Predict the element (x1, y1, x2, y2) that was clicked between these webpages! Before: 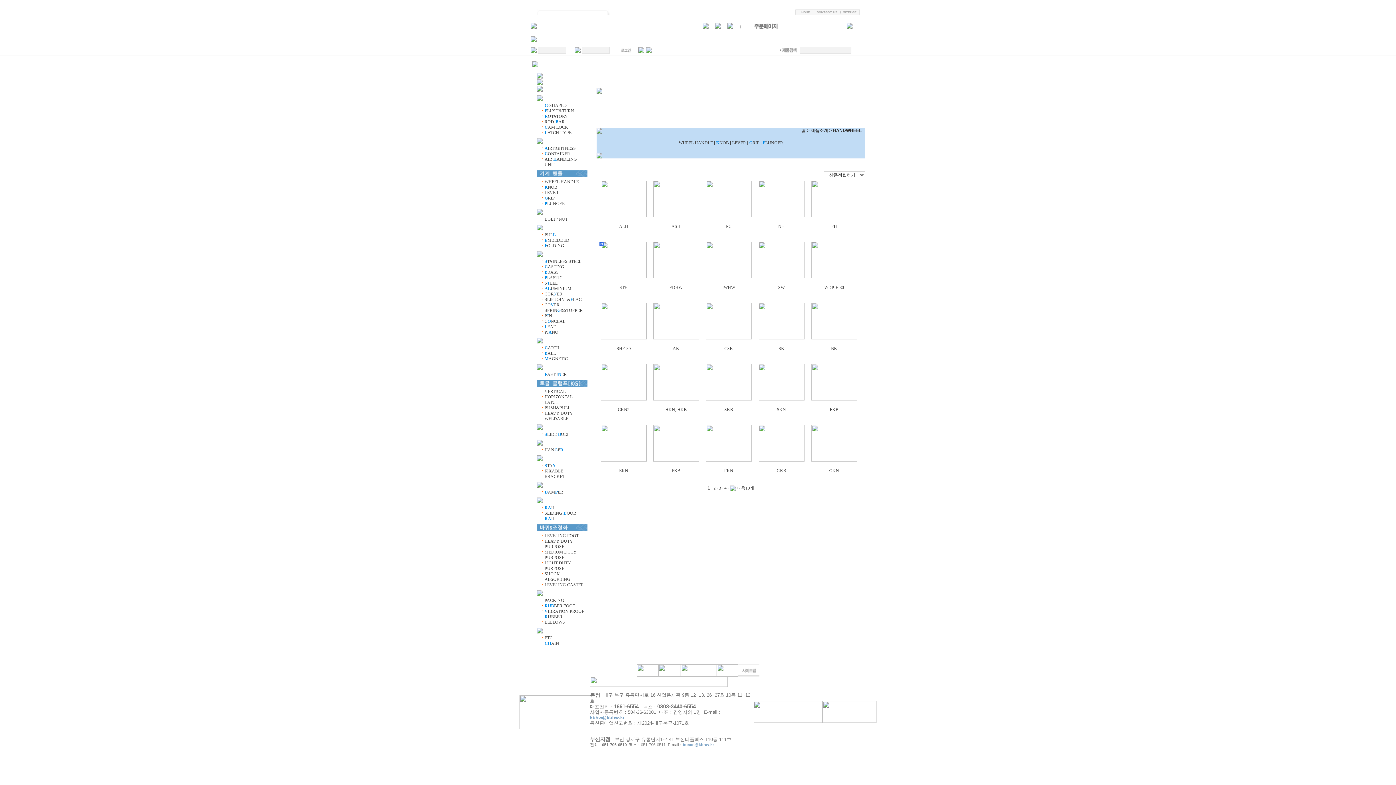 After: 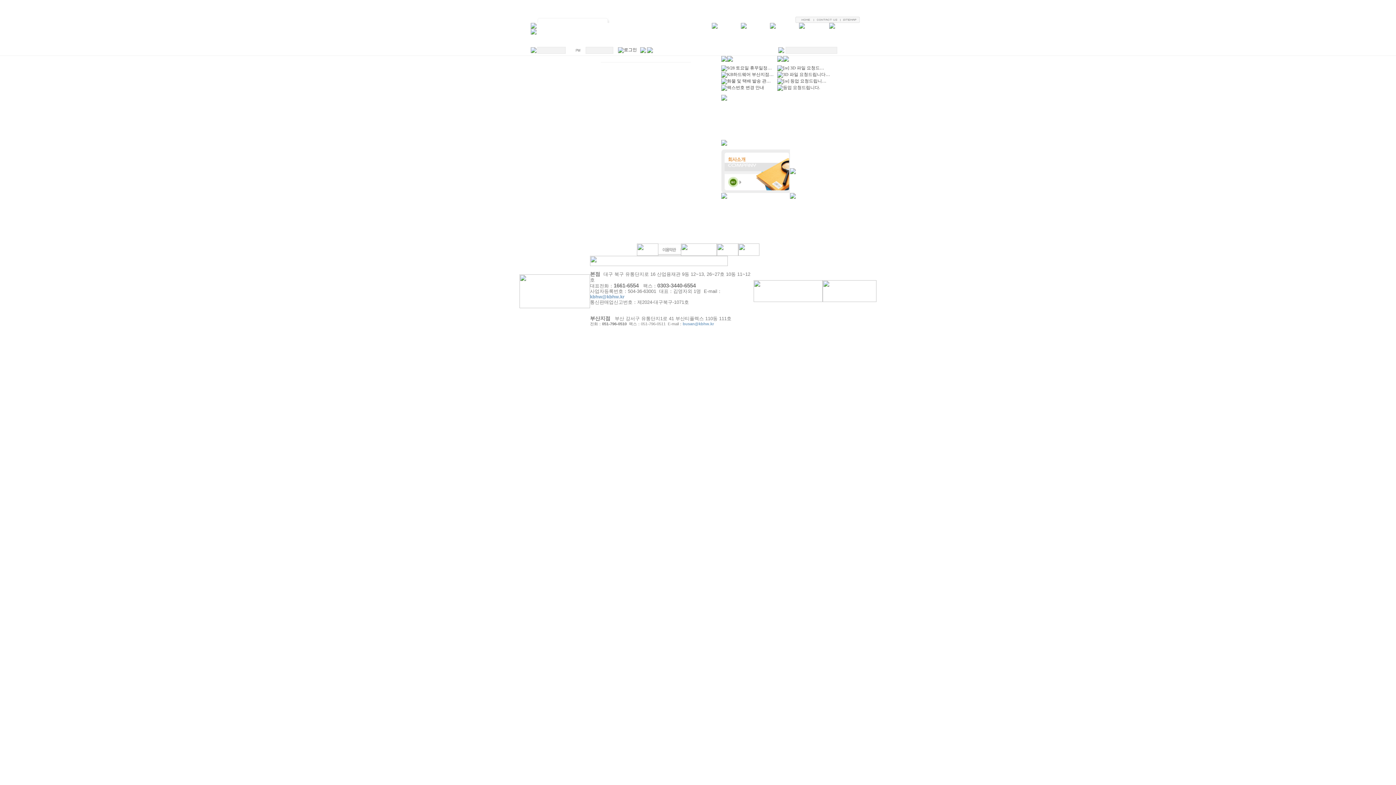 Action: bbox: (530, 24, 536, 29)